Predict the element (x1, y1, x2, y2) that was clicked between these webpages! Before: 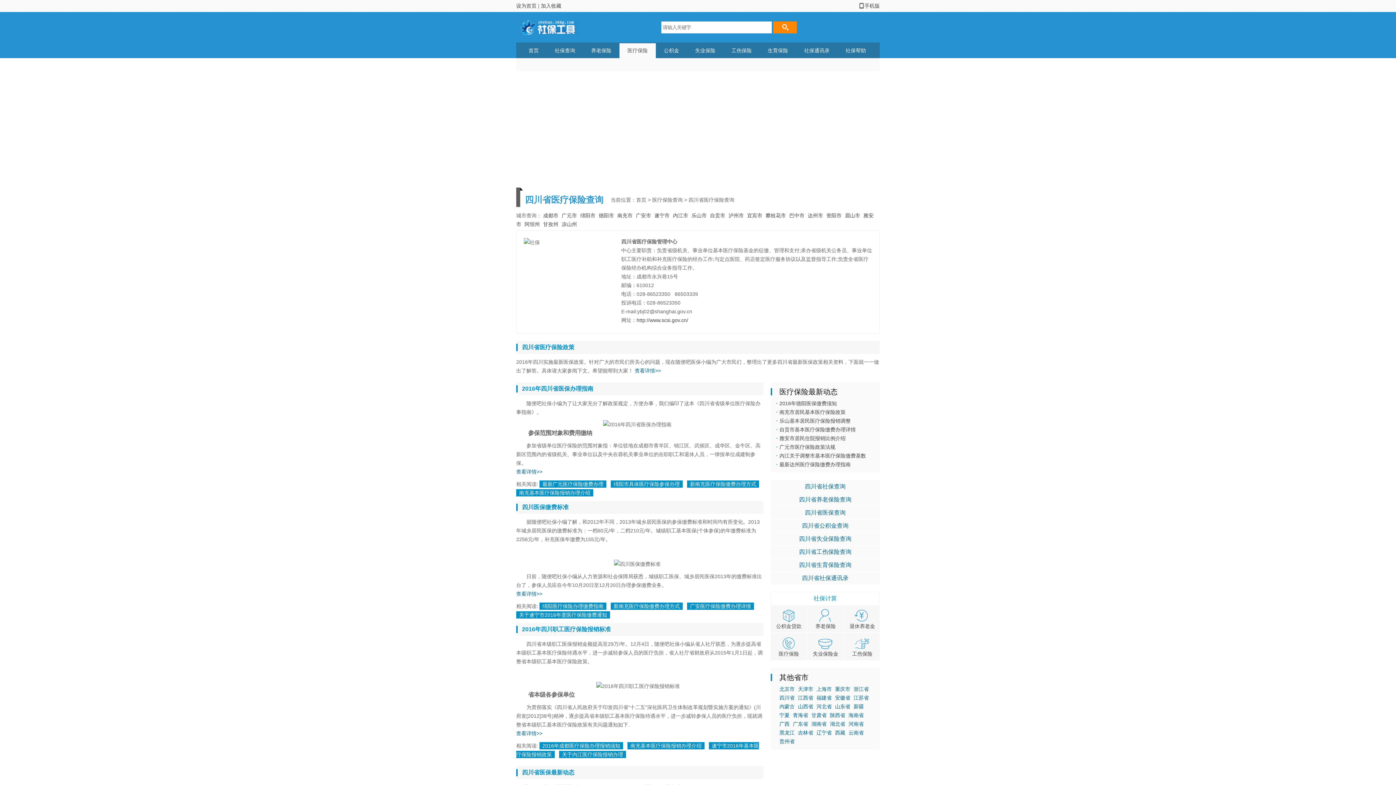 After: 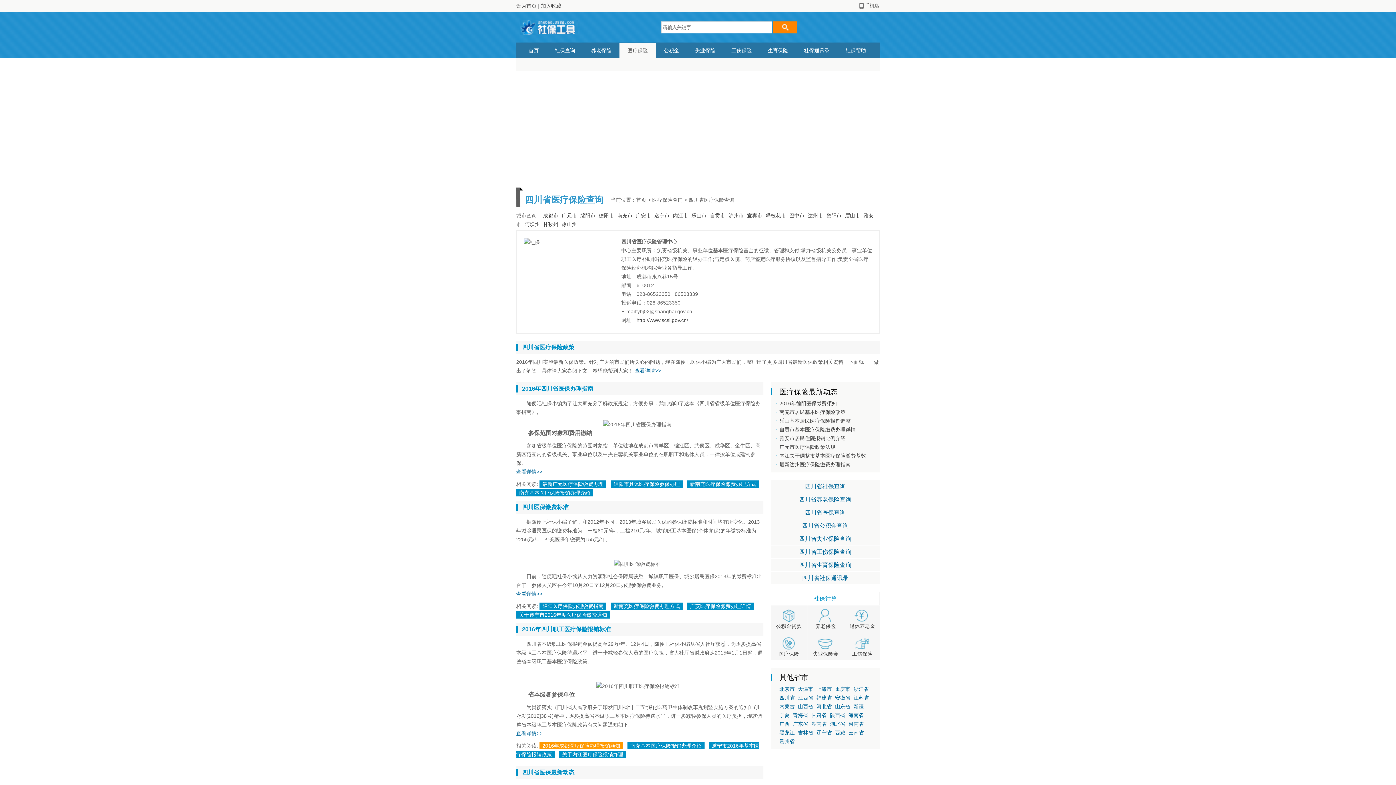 Action: label: 2016年成都医疗保险办理报销须知 bbox: (539, 742, 623, 749)